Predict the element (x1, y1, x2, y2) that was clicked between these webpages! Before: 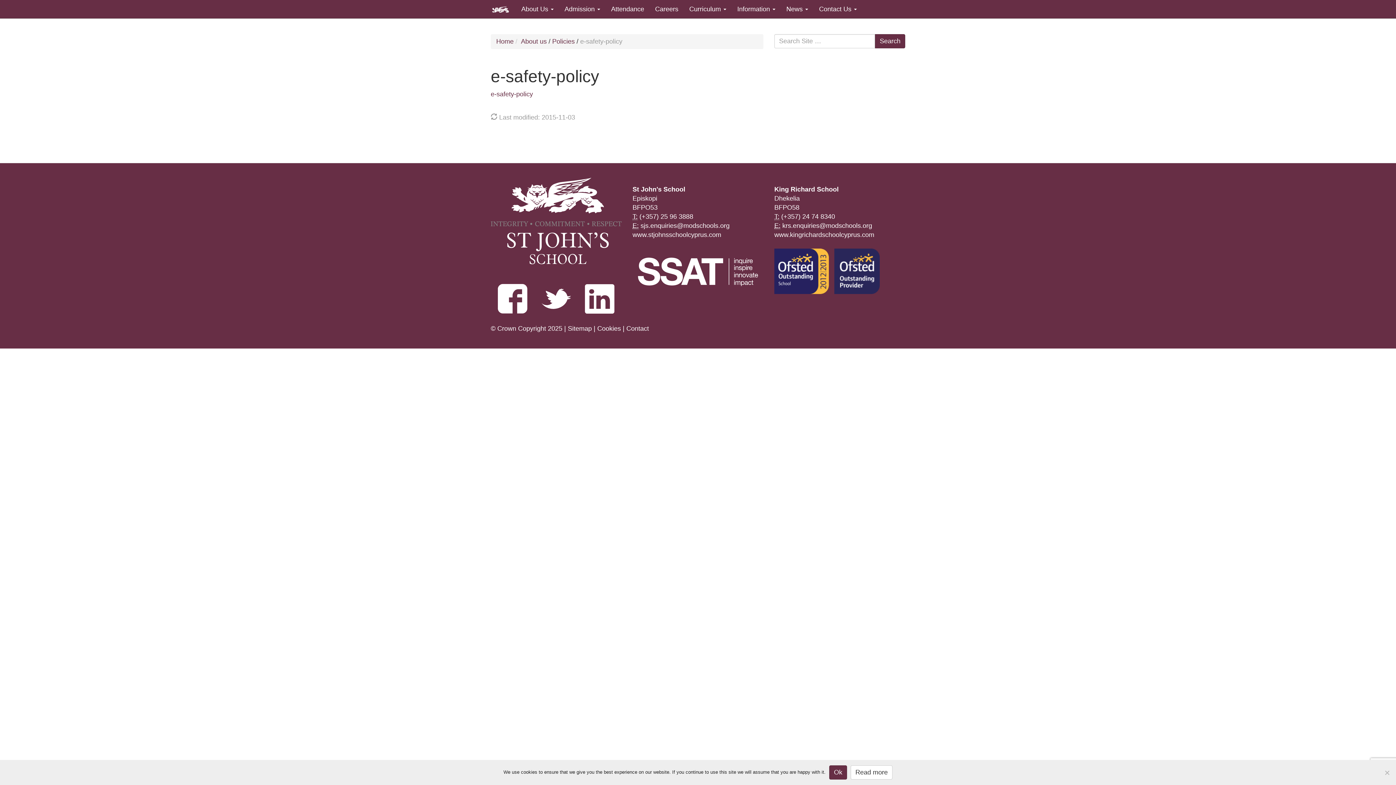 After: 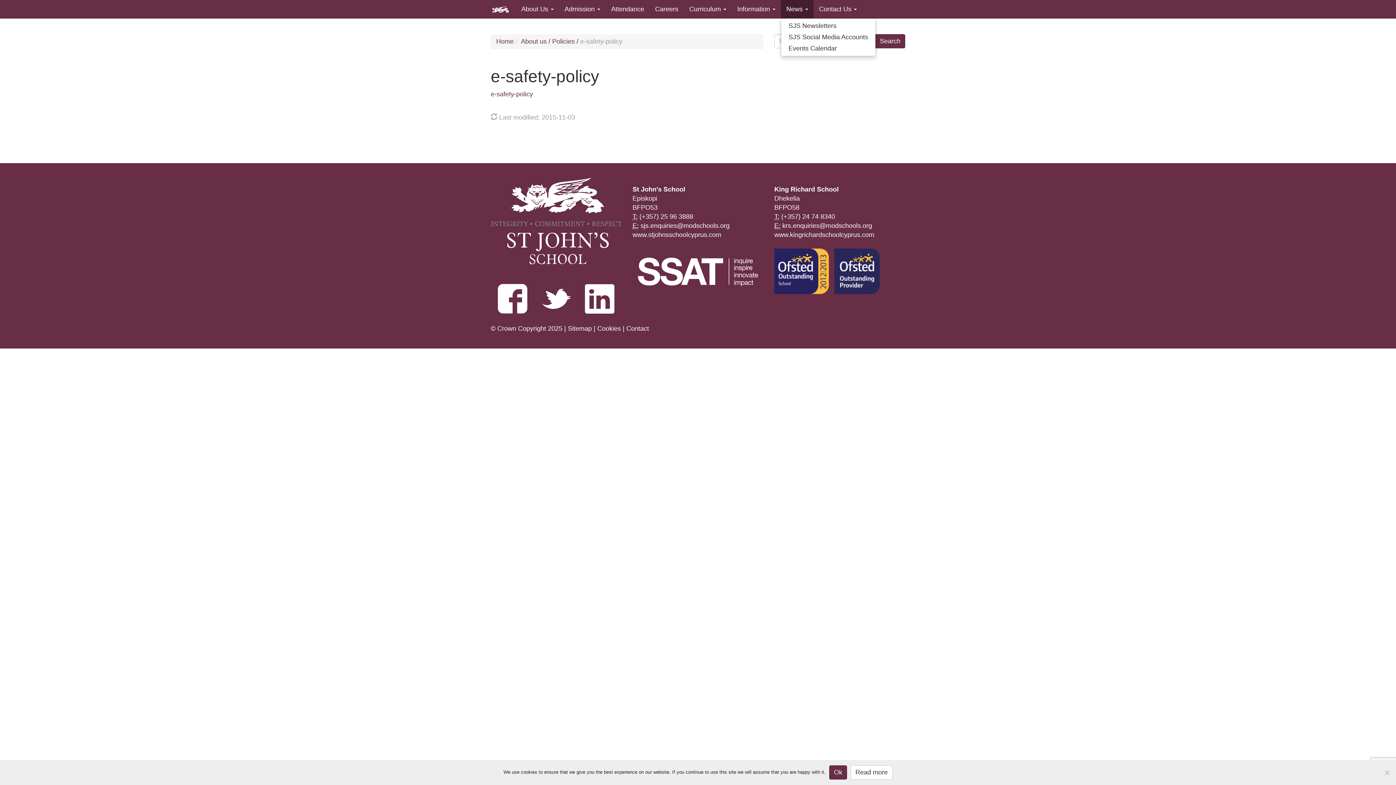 Action: label: News  bbox: (781, 0, 813, 18)